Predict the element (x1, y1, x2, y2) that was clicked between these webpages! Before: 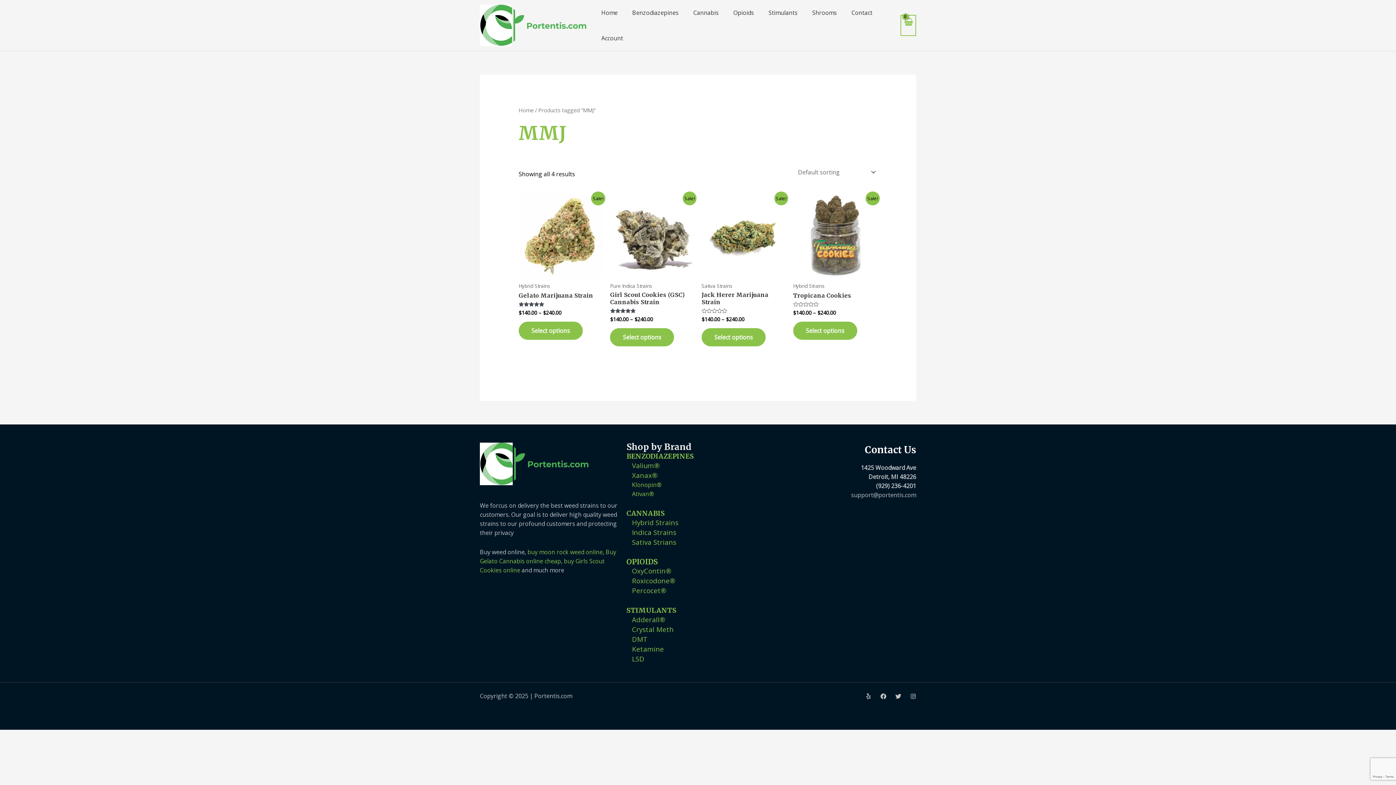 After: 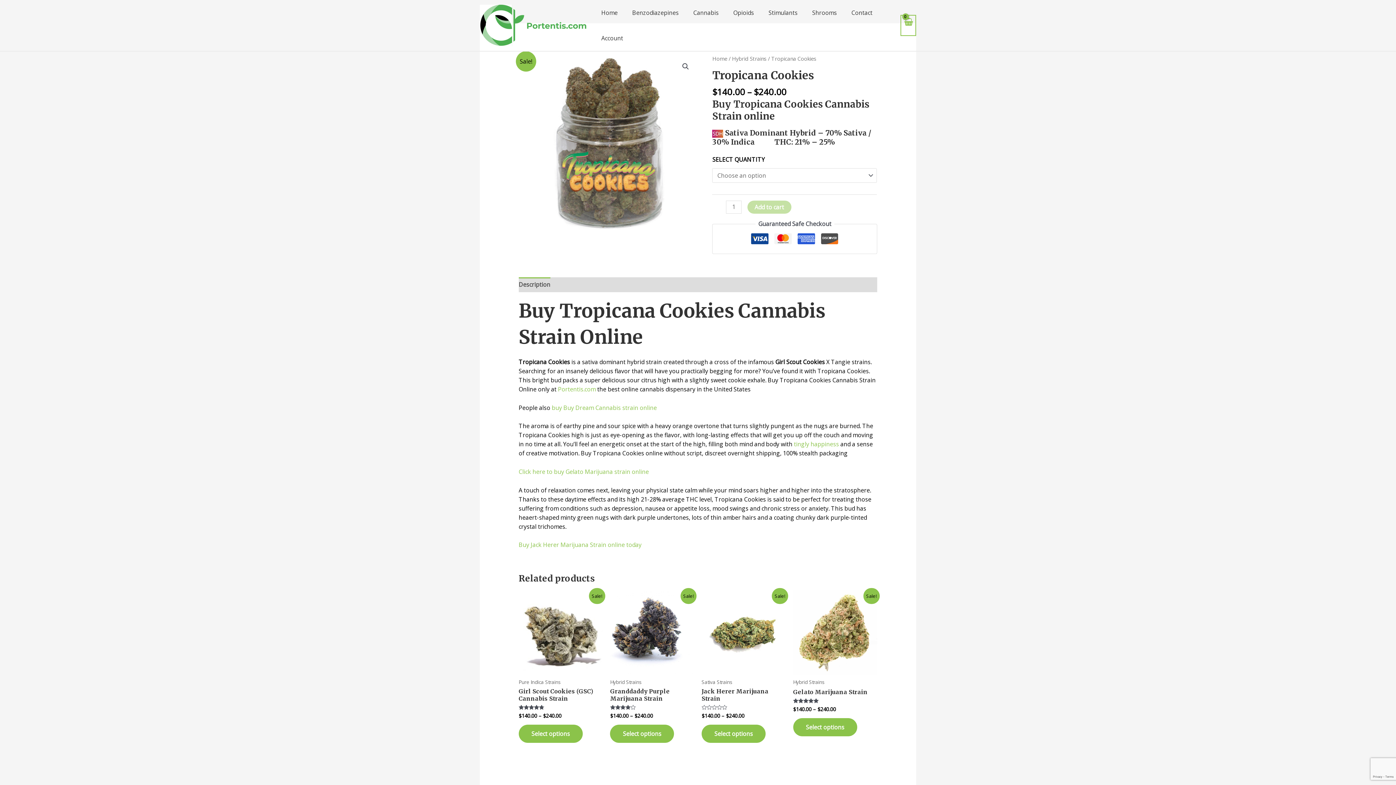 Action: label: Select options for “Tropicana Cookies” bbox: (793, 321, 857, 340)